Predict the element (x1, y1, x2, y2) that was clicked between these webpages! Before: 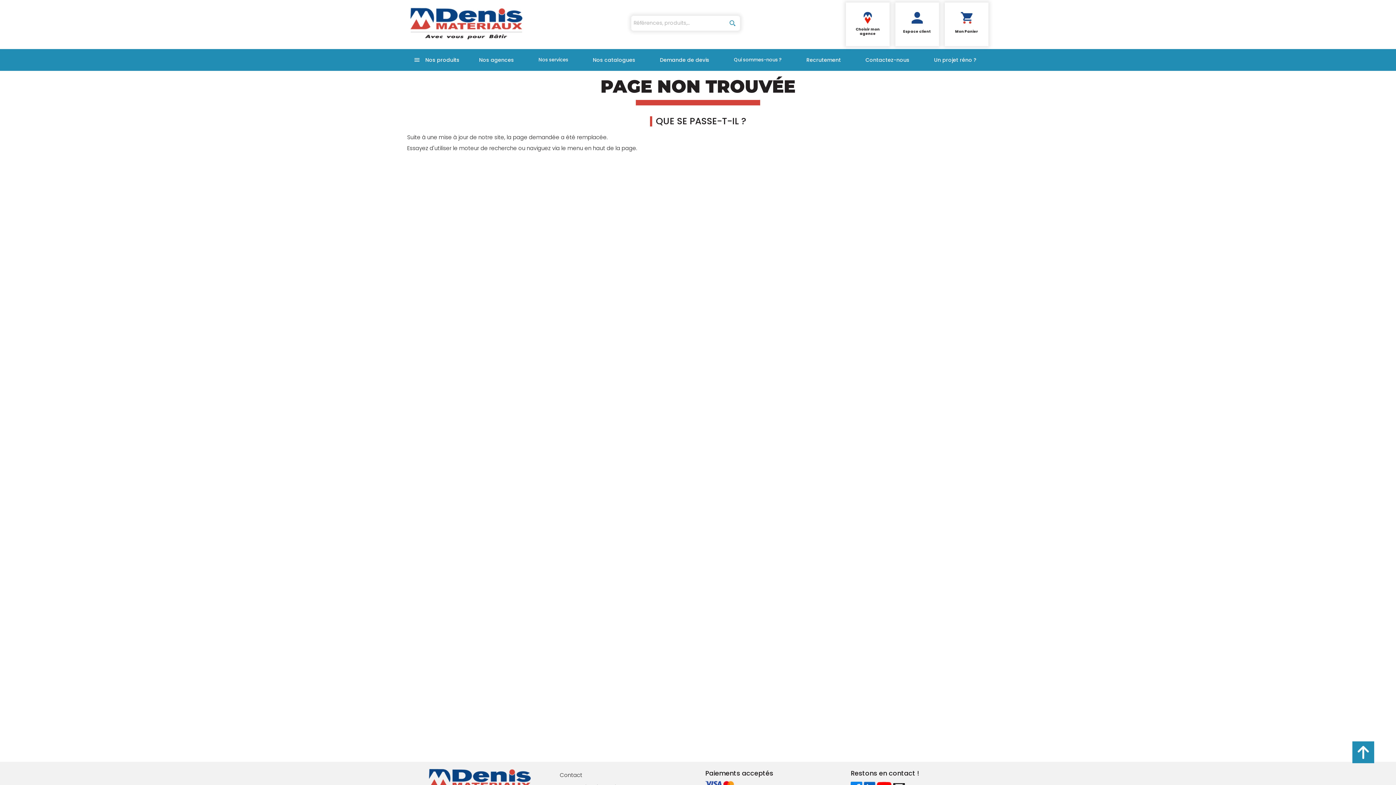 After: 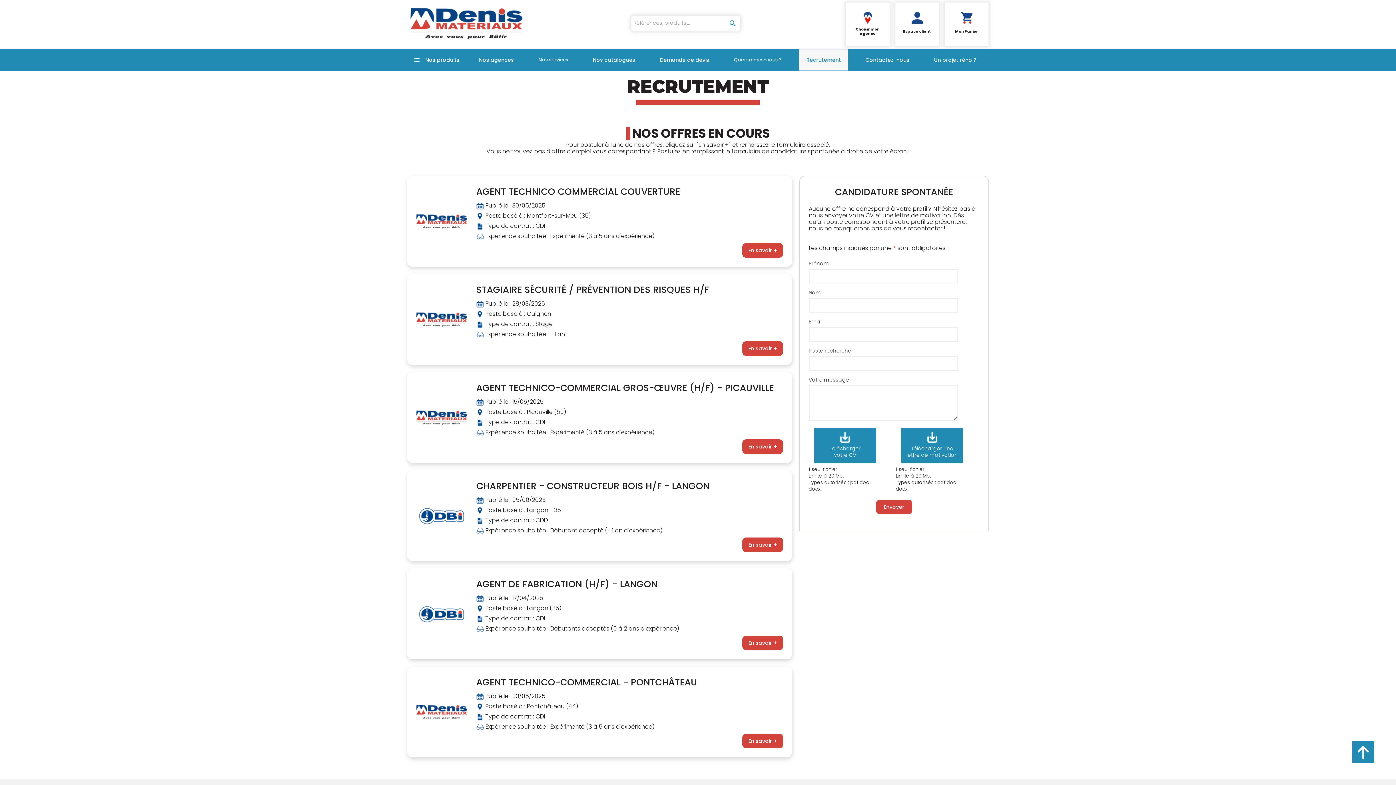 Action: label: Recrutement bbox: (799, 49, 848, 70)